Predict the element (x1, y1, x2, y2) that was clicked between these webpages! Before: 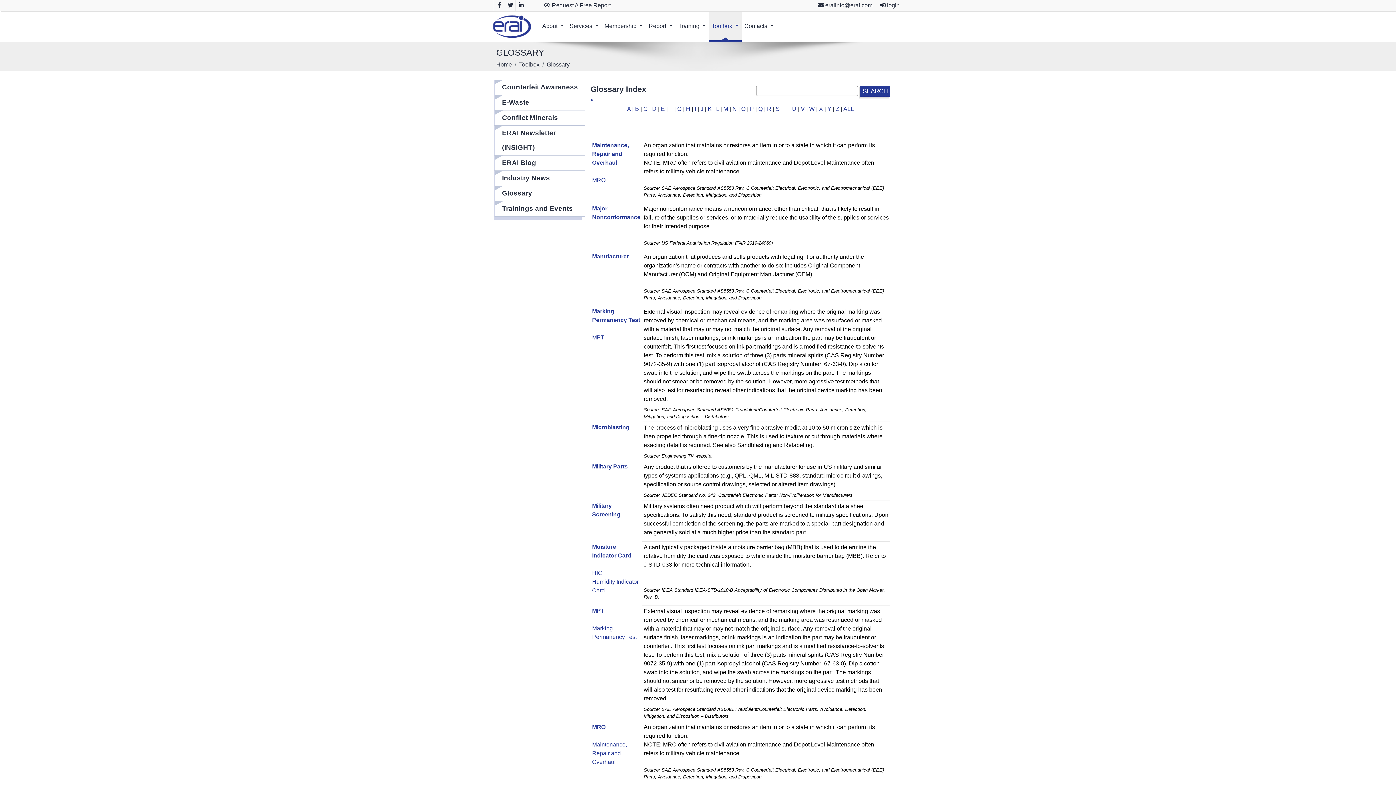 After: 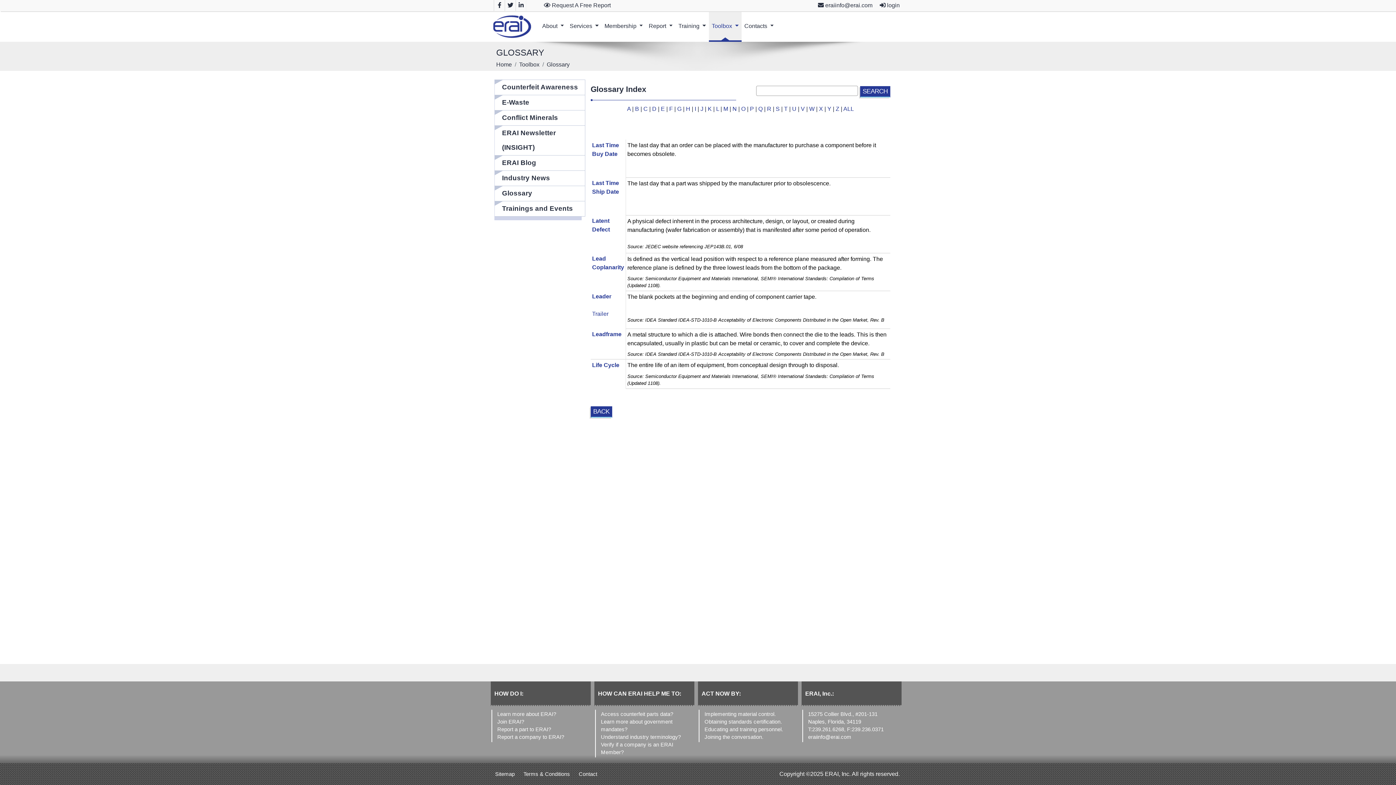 Action: label: L bbox: (716, 105, 719, 112)